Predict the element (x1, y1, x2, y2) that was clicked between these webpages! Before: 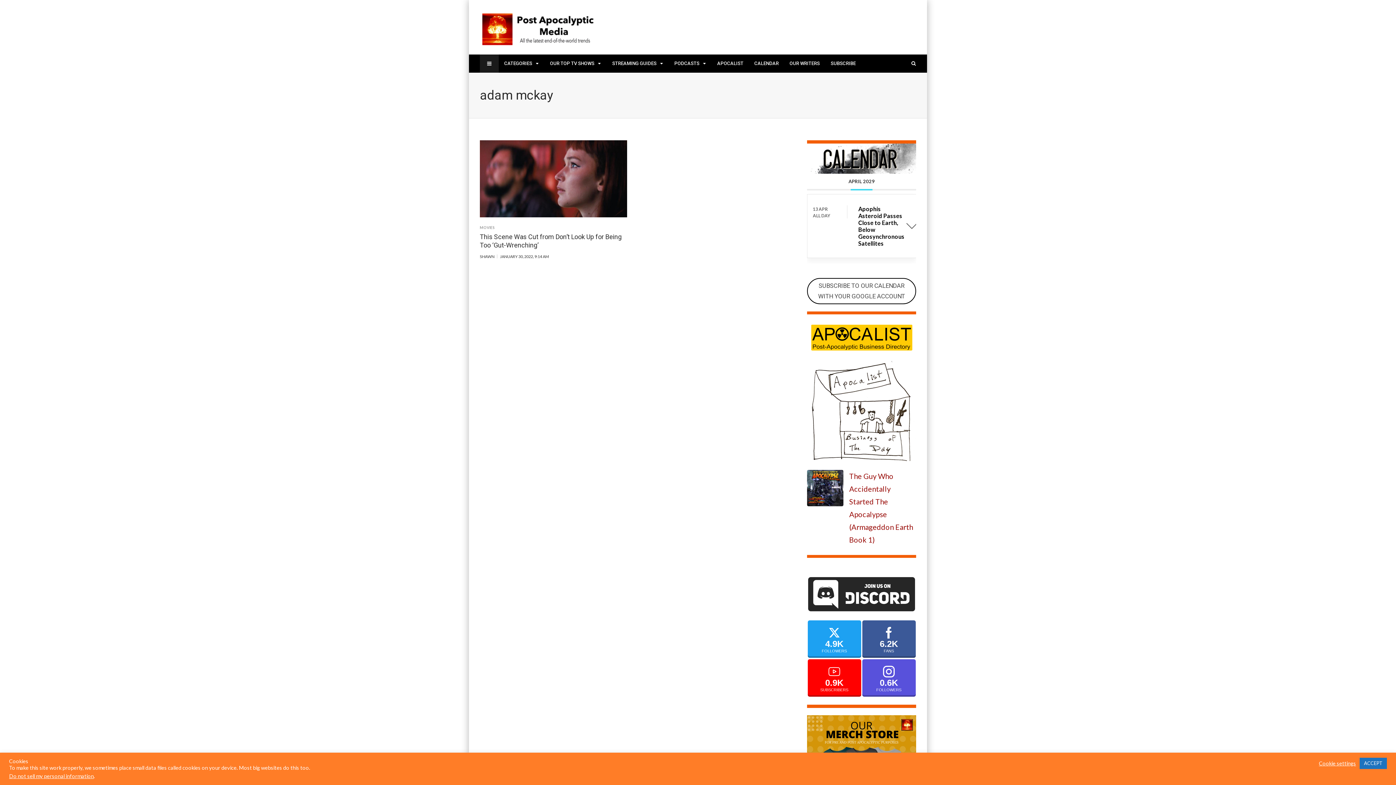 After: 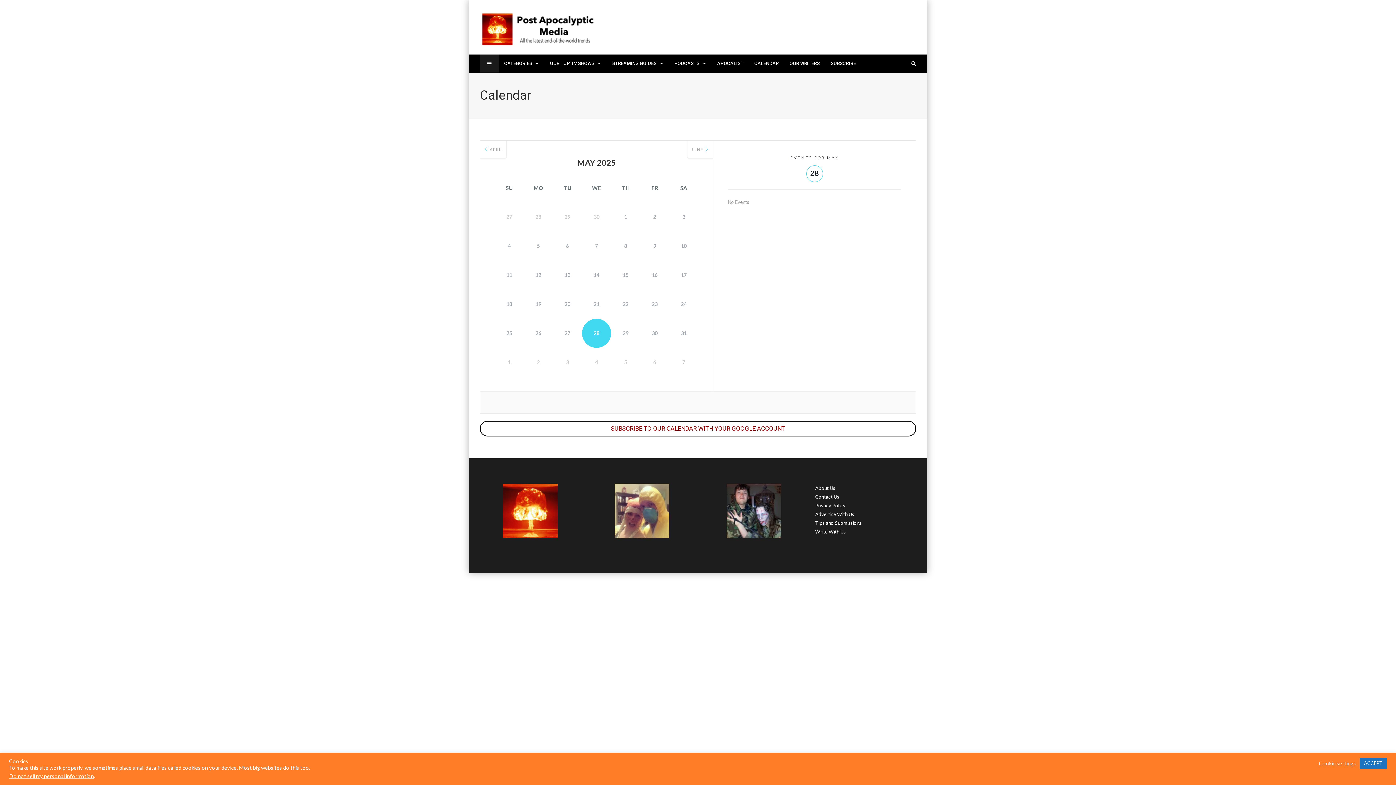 Action: bbox: (807, 143, 916, 173)